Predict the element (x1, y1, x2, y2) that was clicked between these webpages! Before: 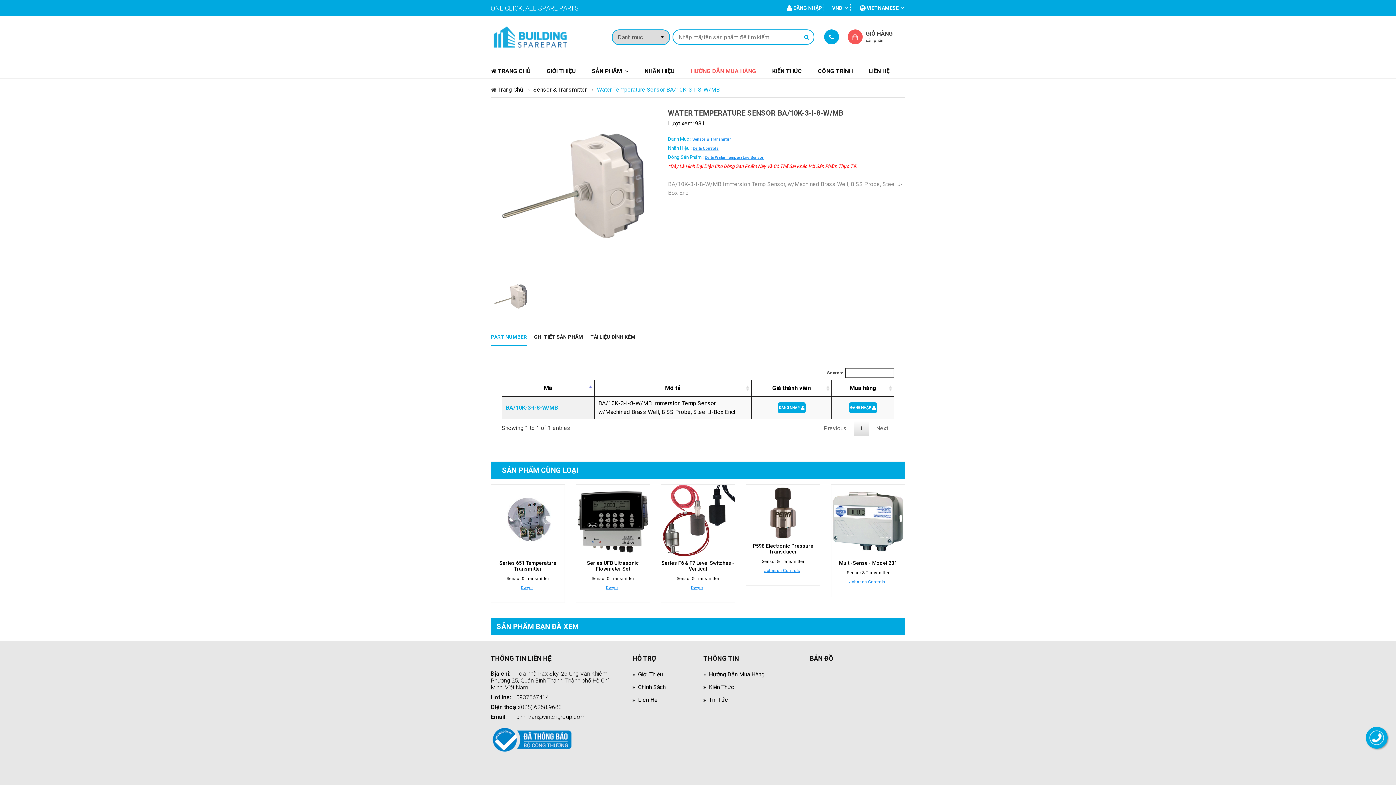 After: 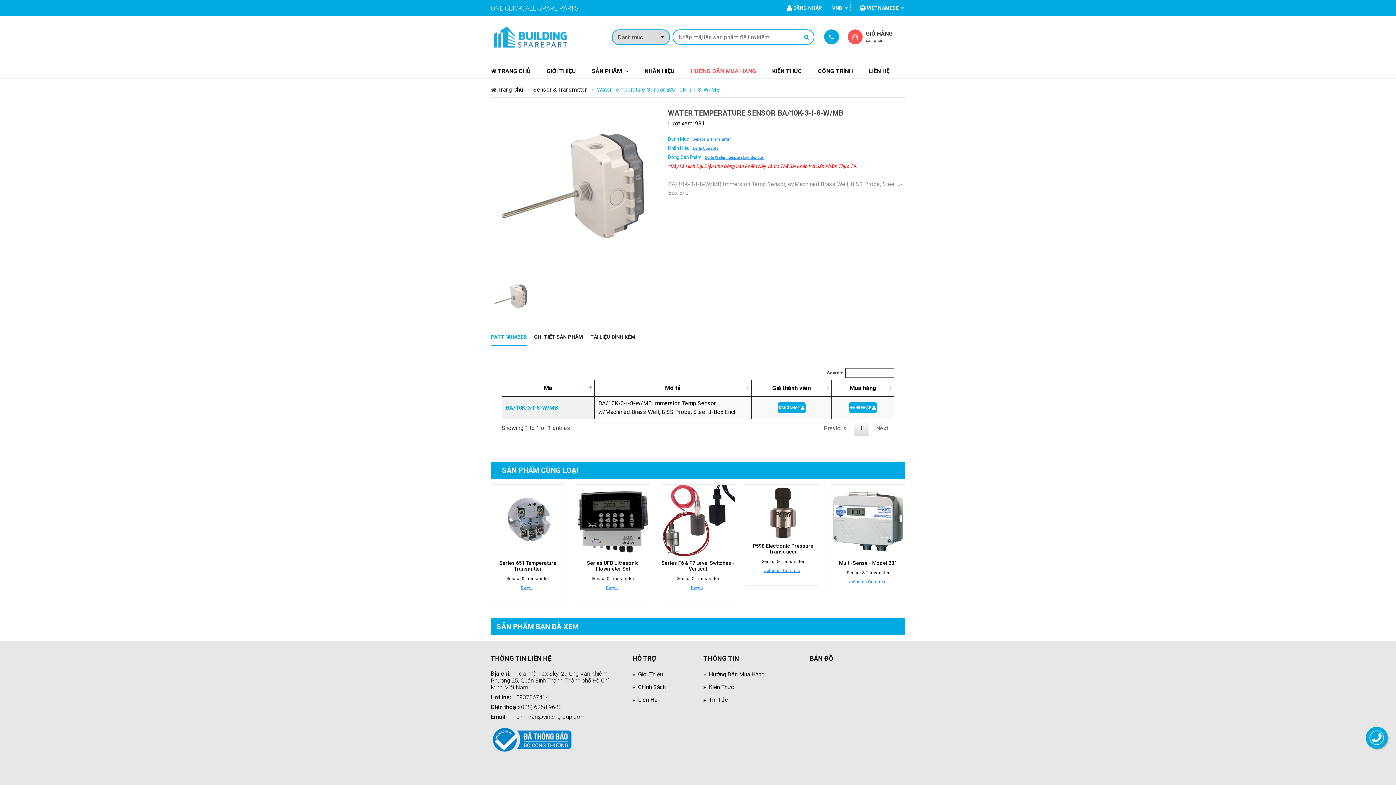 Action: bbox: (490, 736, 572, 743)